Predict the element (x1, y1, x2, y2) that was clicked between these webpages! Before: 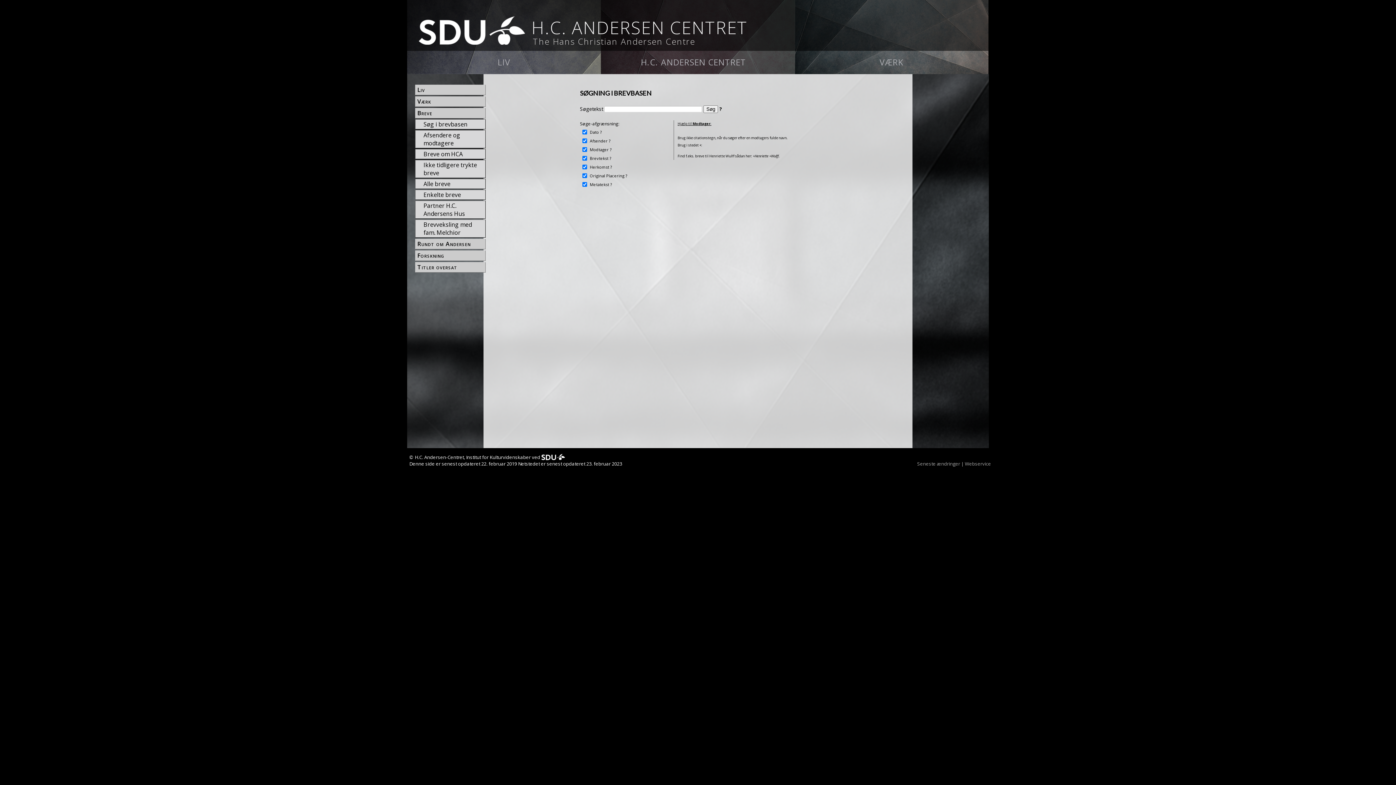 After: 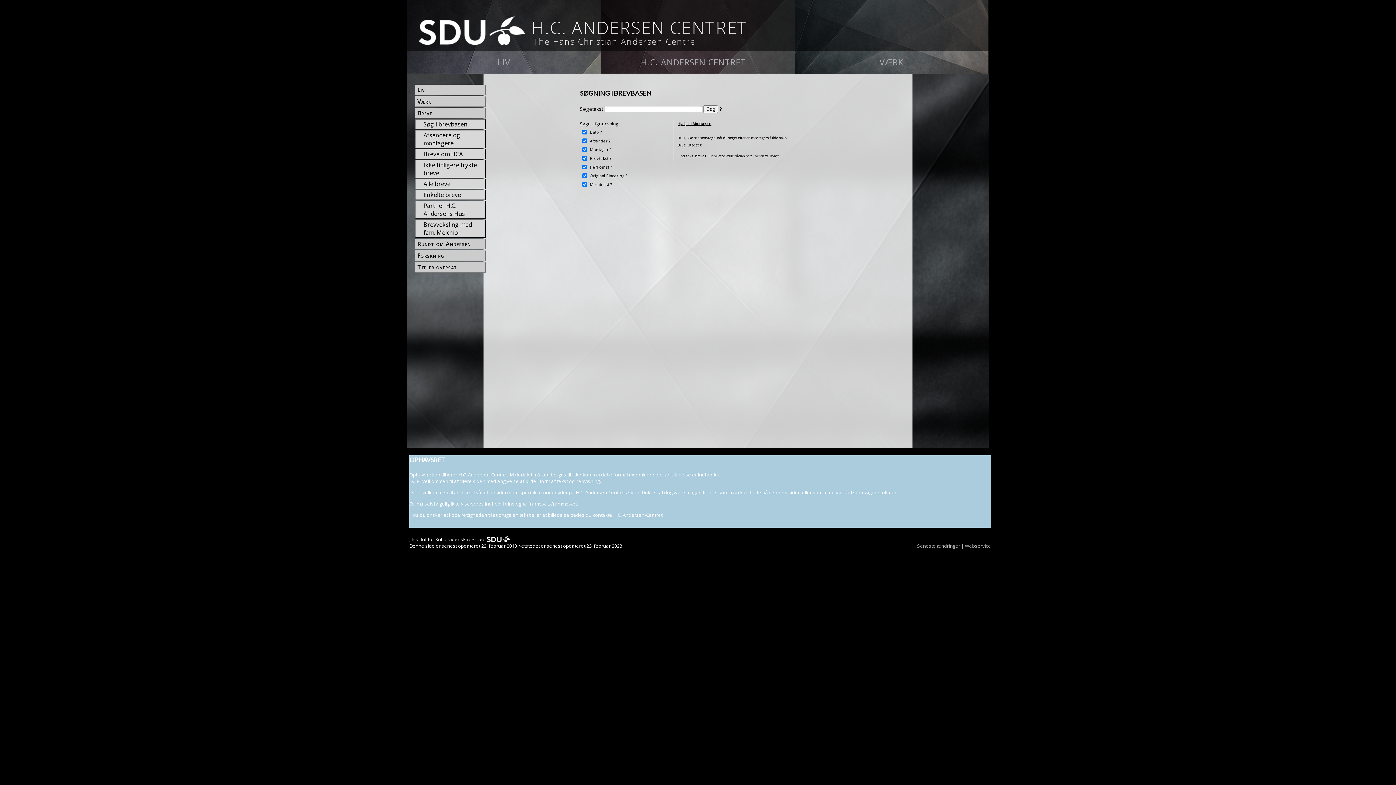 Action: bbox: (409, 454, 461, 460) label: © H.C. Andersen-Centret